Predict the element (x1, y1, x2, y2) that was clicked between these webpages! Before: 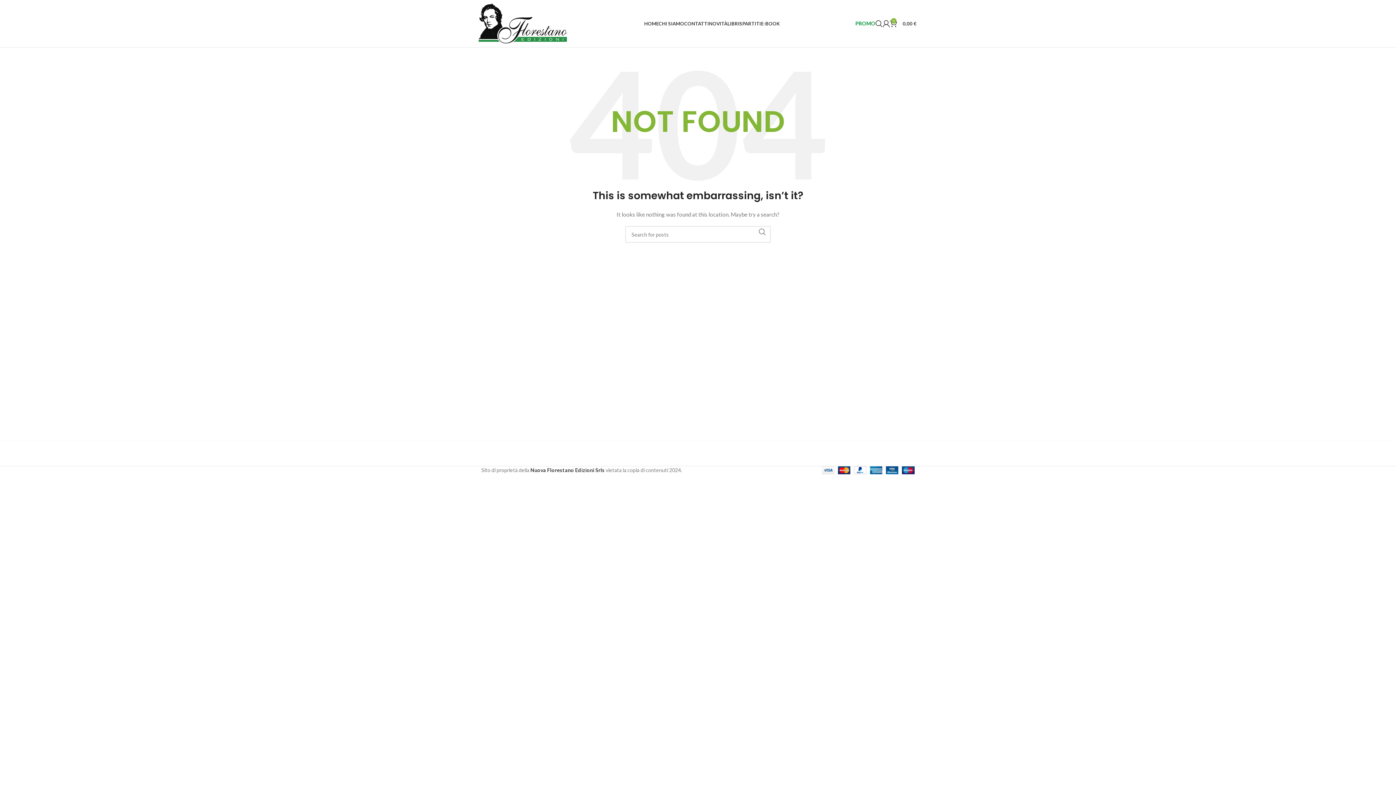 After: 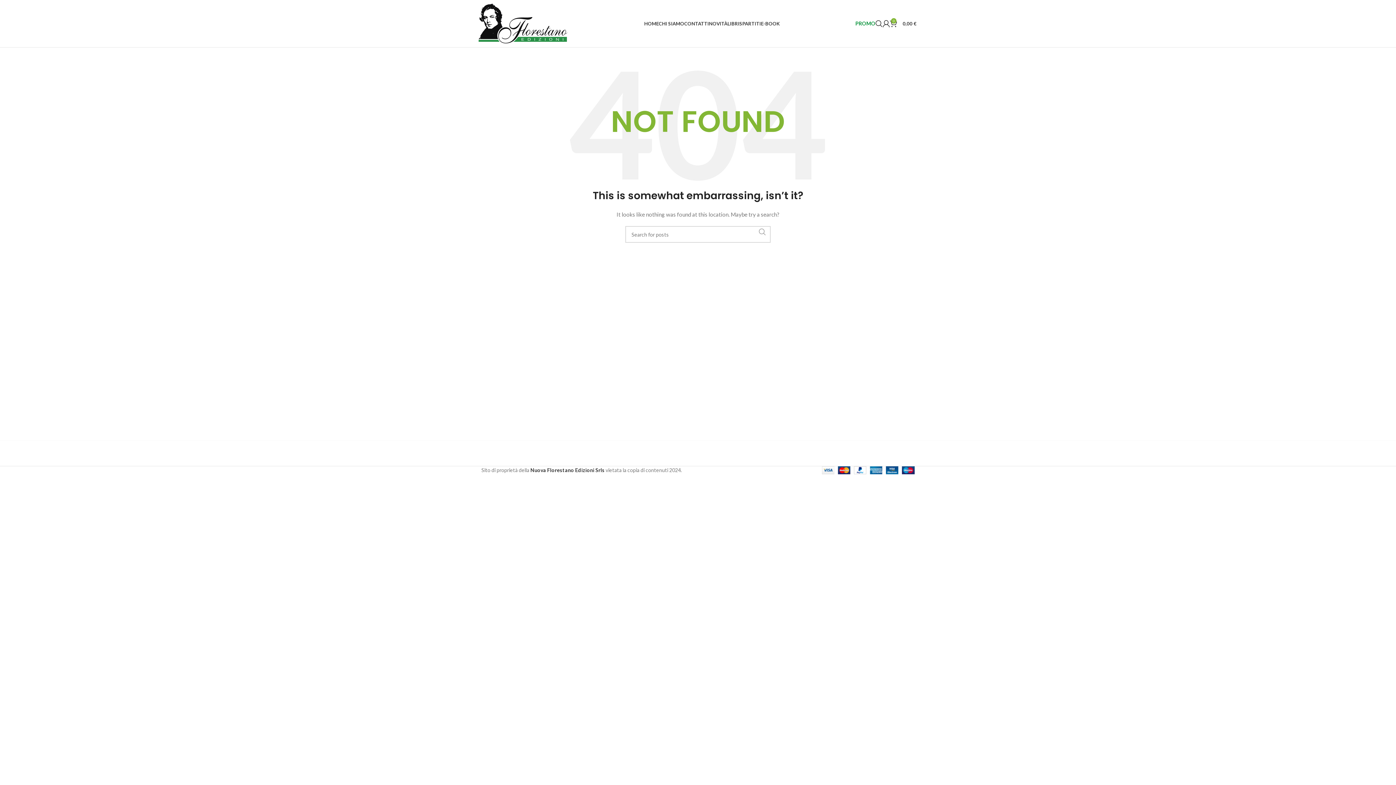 Action: bbox: (754, 226, 770, 237) label: Search 